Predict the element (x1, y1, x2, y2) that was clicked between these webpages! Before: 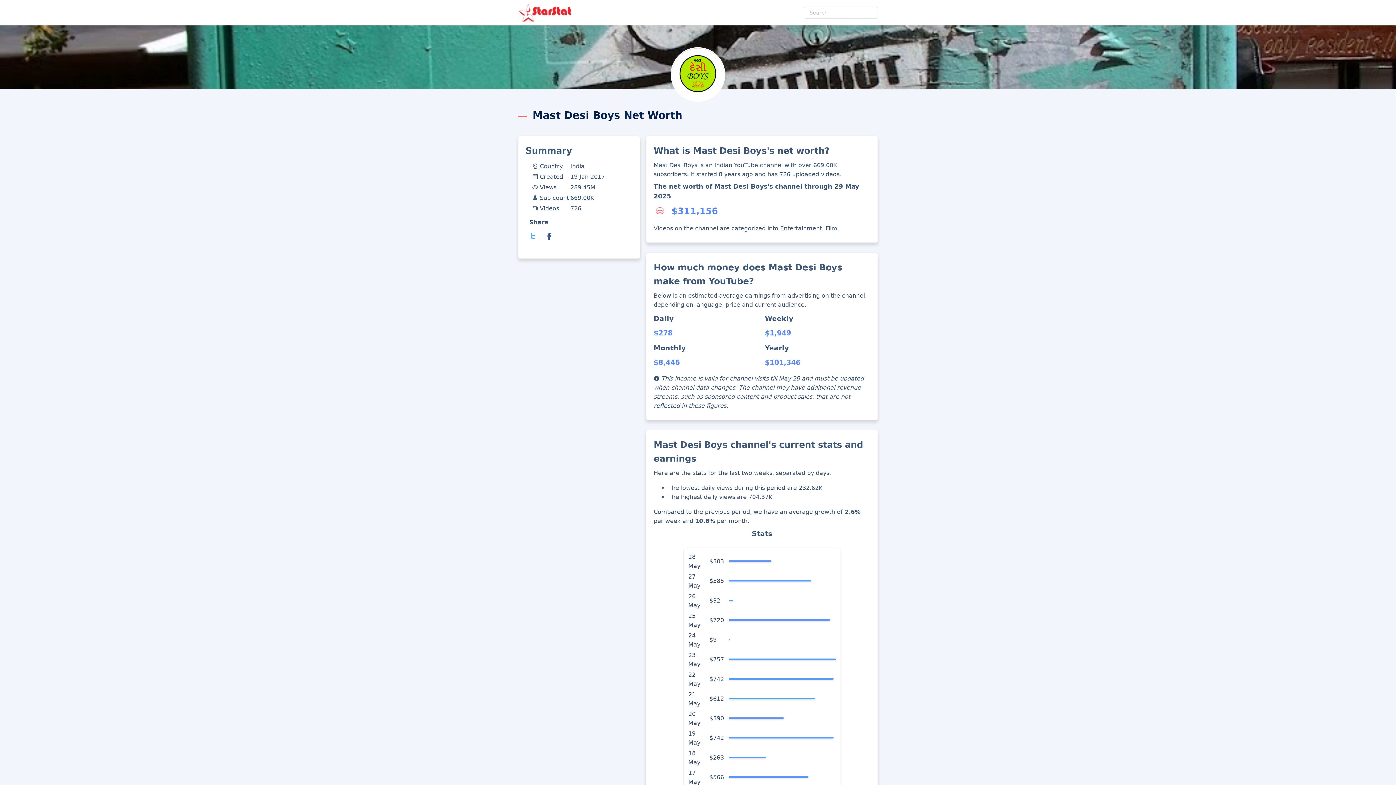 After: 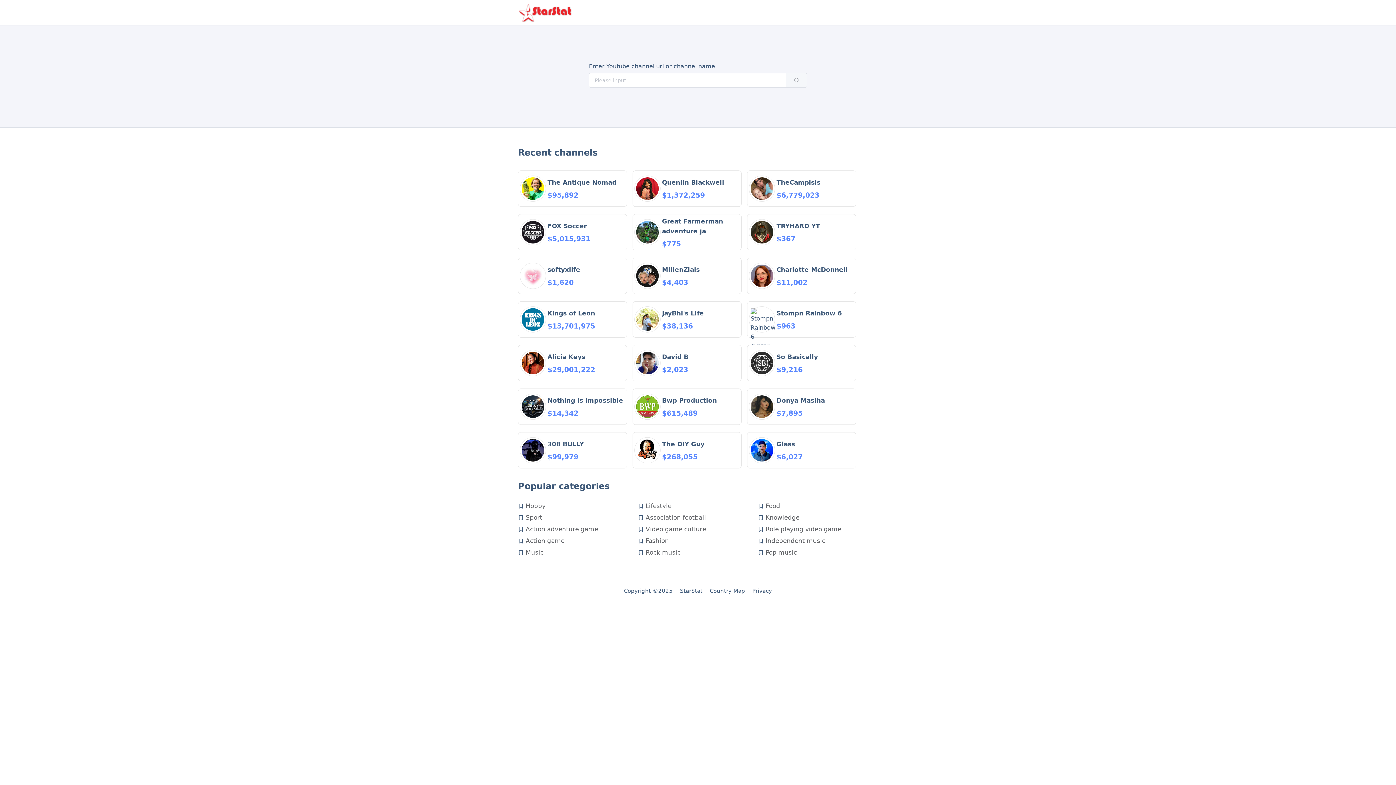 Action: bbox: (518, 3, 576, 21)